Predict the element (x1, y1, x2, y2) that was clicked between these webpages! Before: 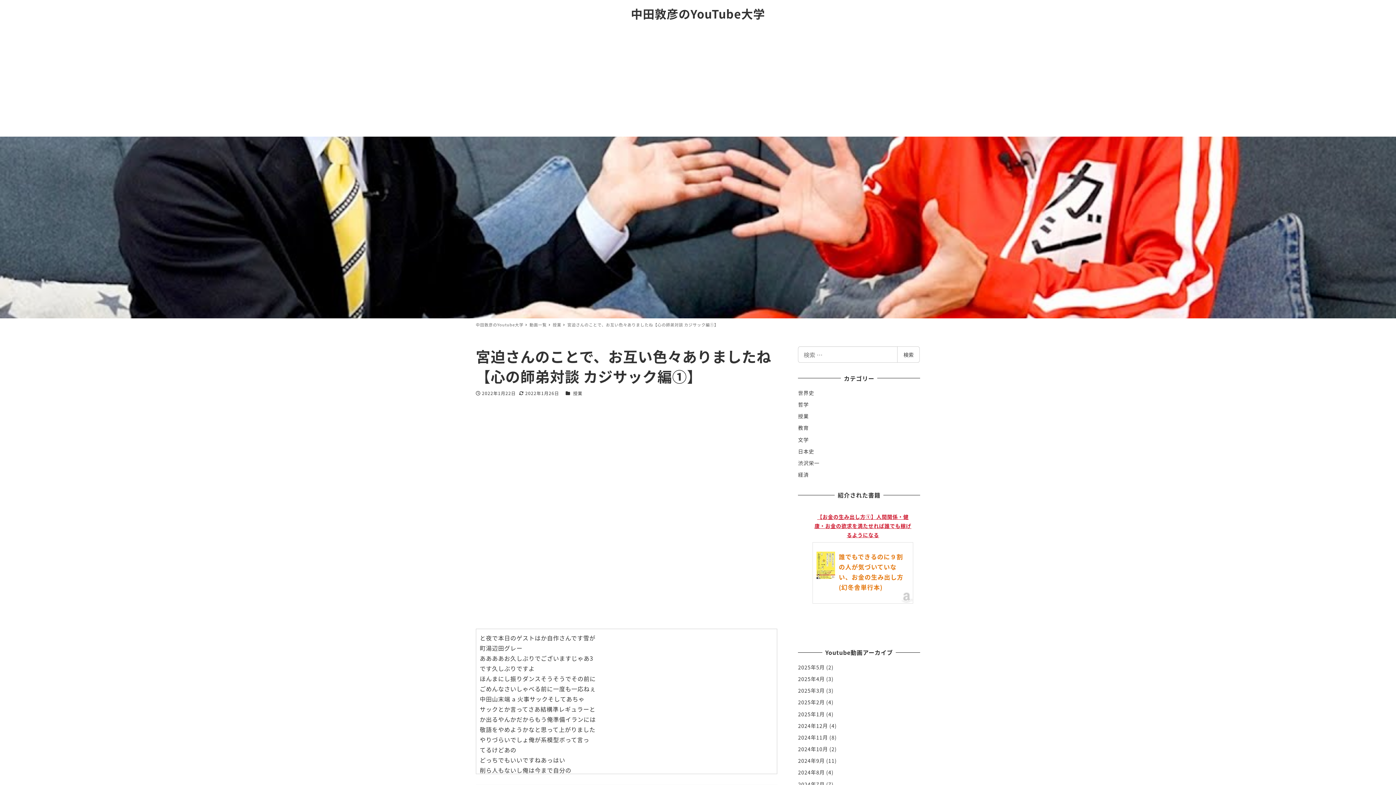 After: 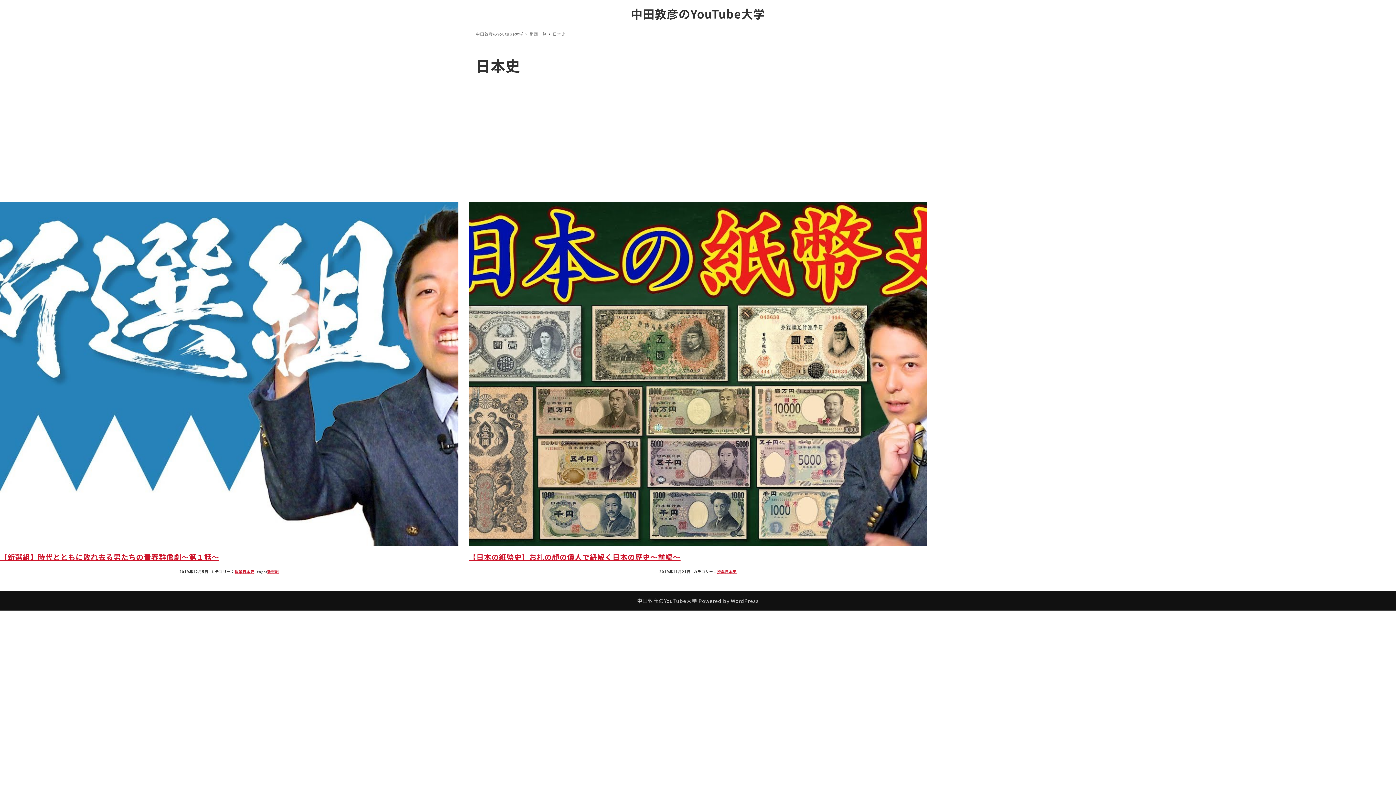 Action: label: 日本史 bbox: (798, 447, 814, 455)